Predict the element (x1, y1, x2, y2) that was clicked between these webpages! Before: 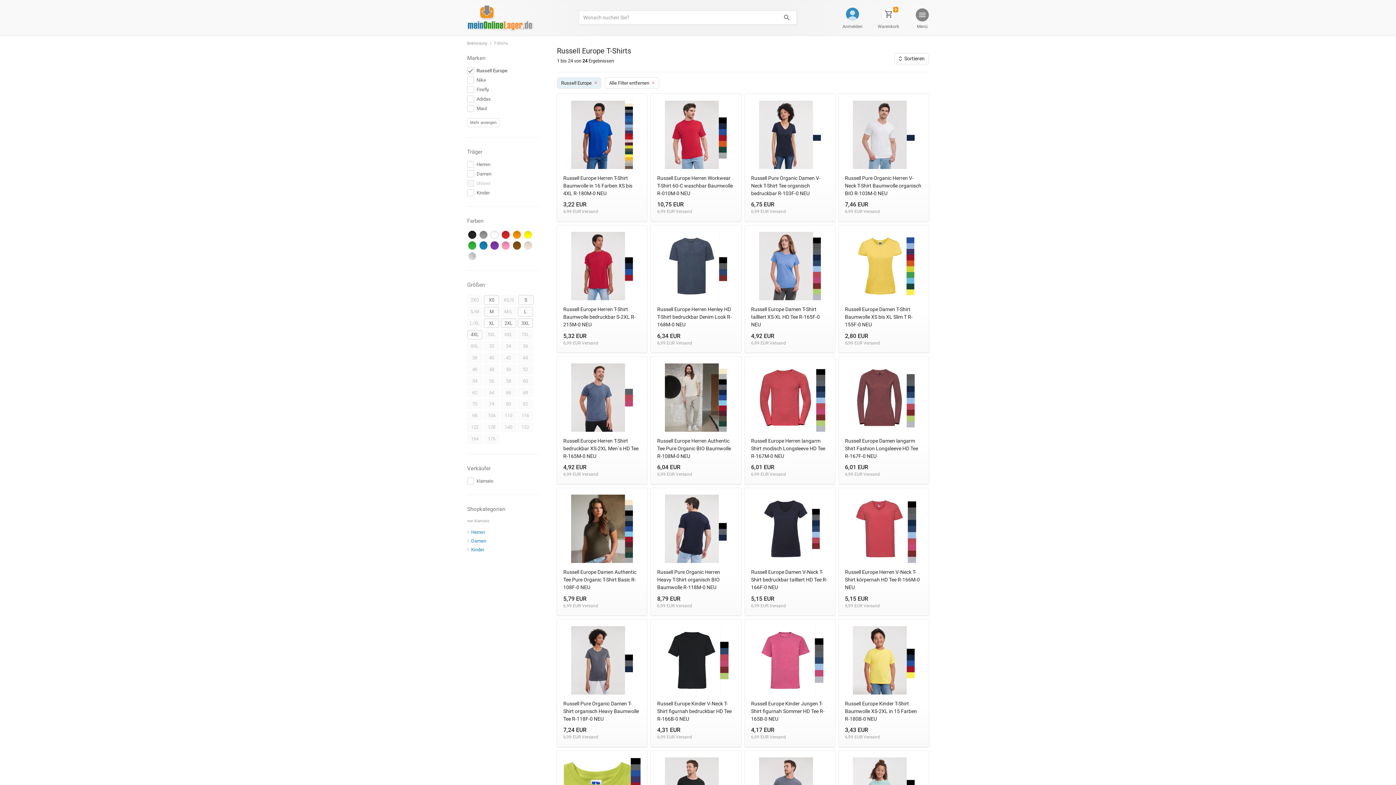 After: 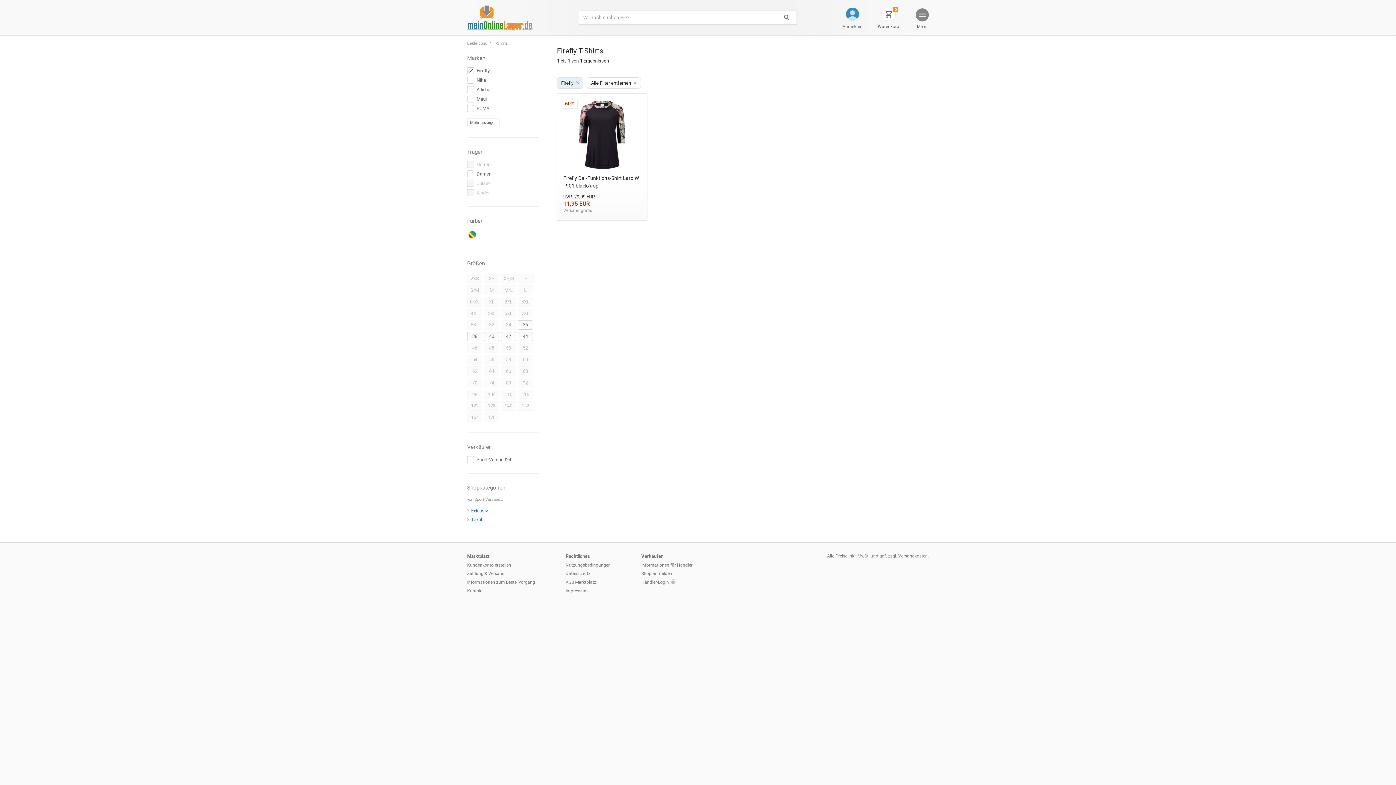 Action: label: Firefly bbox: (467, 86, 538, 93)